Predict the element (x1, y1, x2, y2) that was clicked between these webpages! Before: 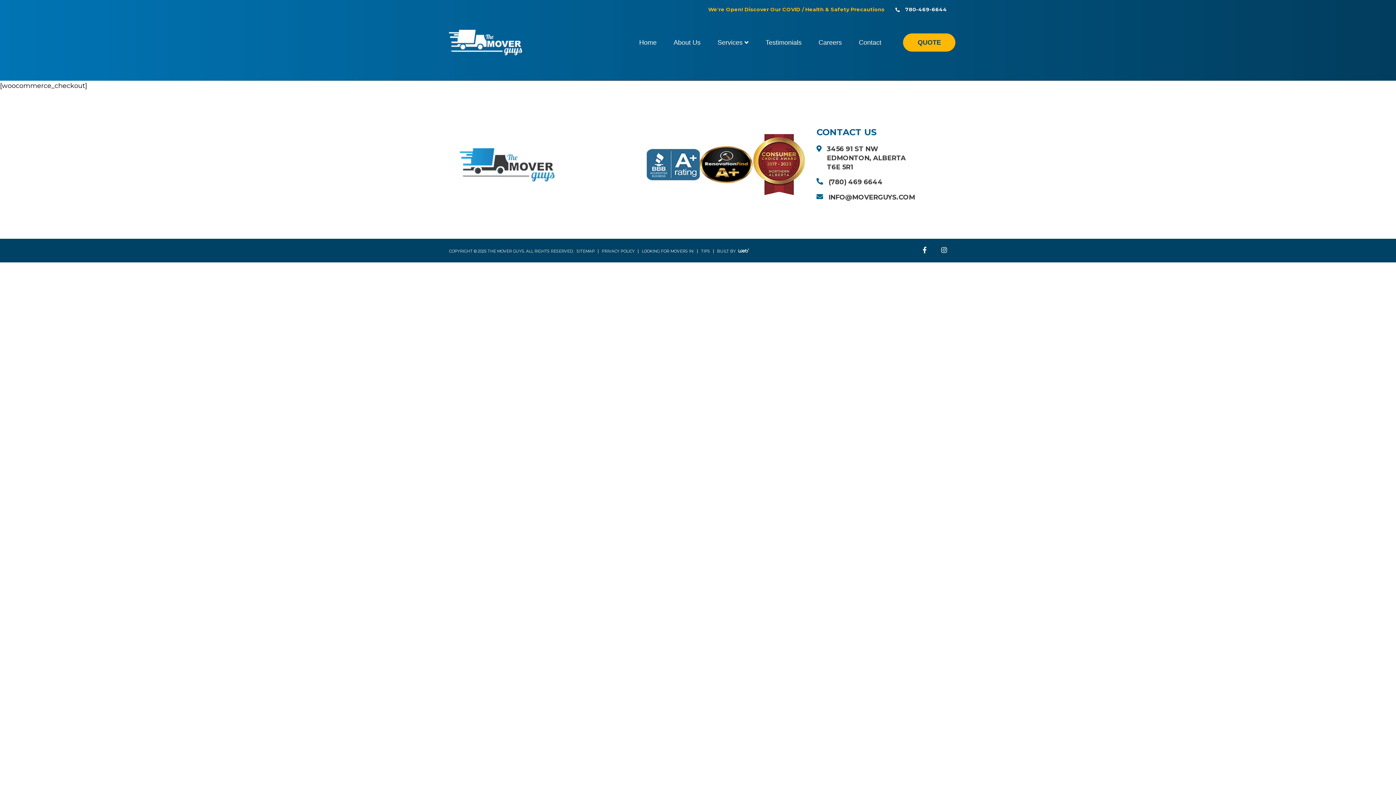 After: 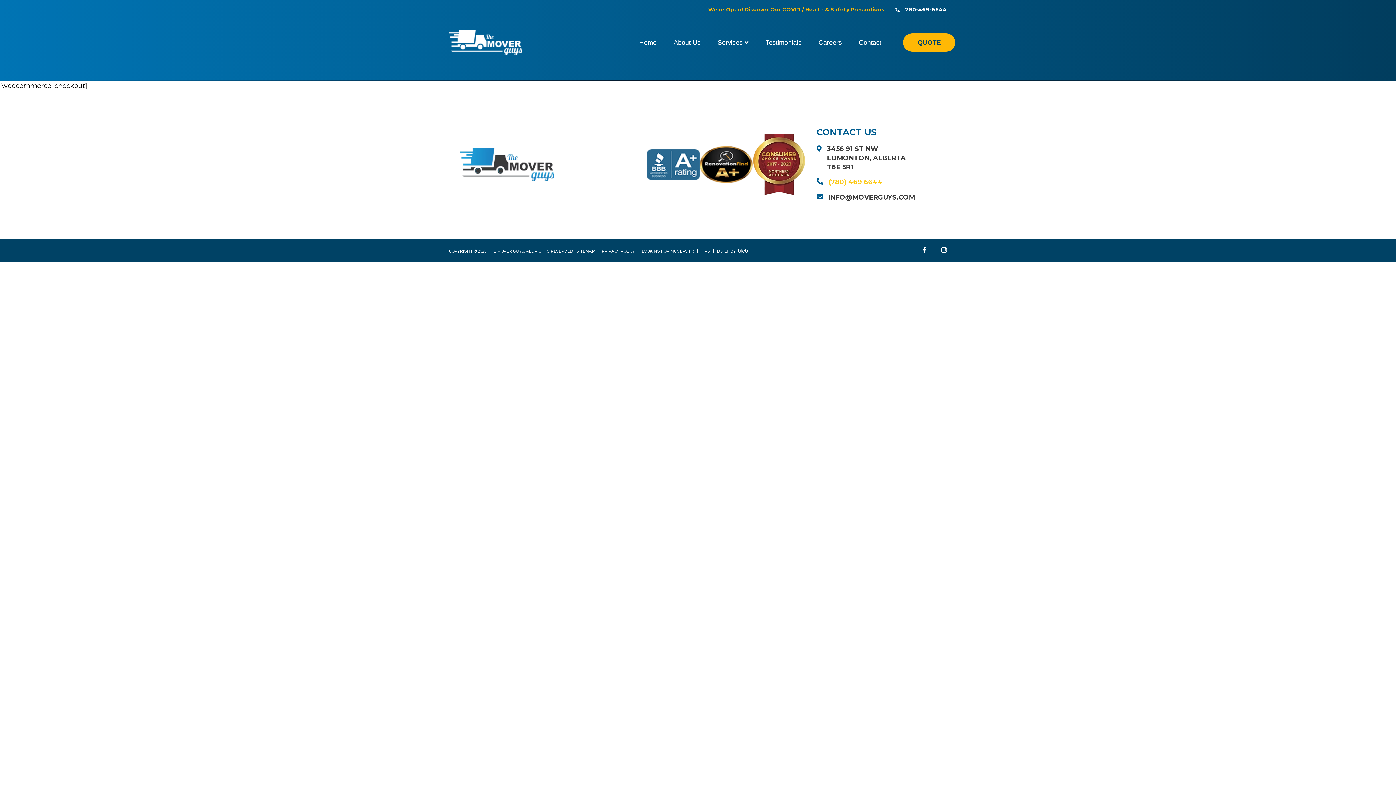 Action: bbox: (828, 177, 882, 187) label: (780) 469 6644